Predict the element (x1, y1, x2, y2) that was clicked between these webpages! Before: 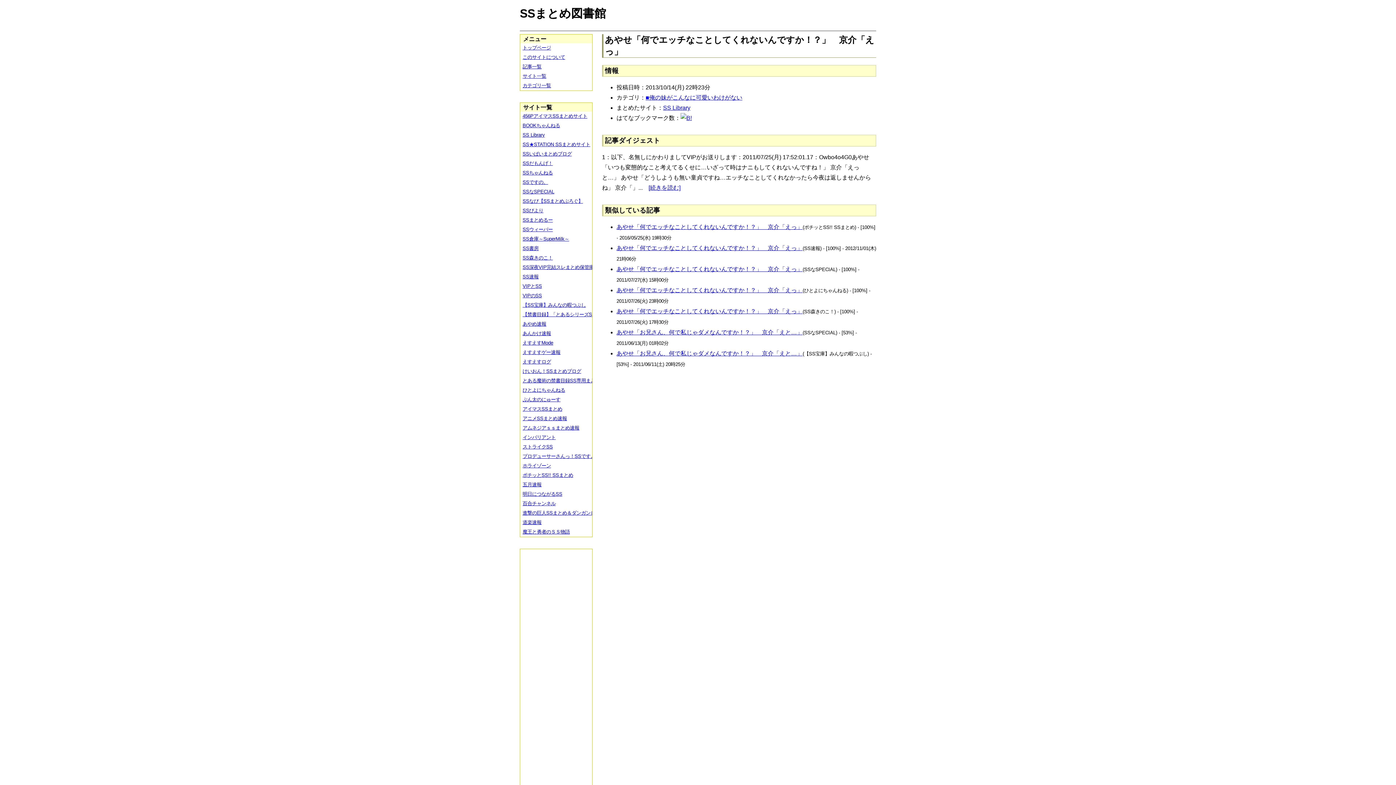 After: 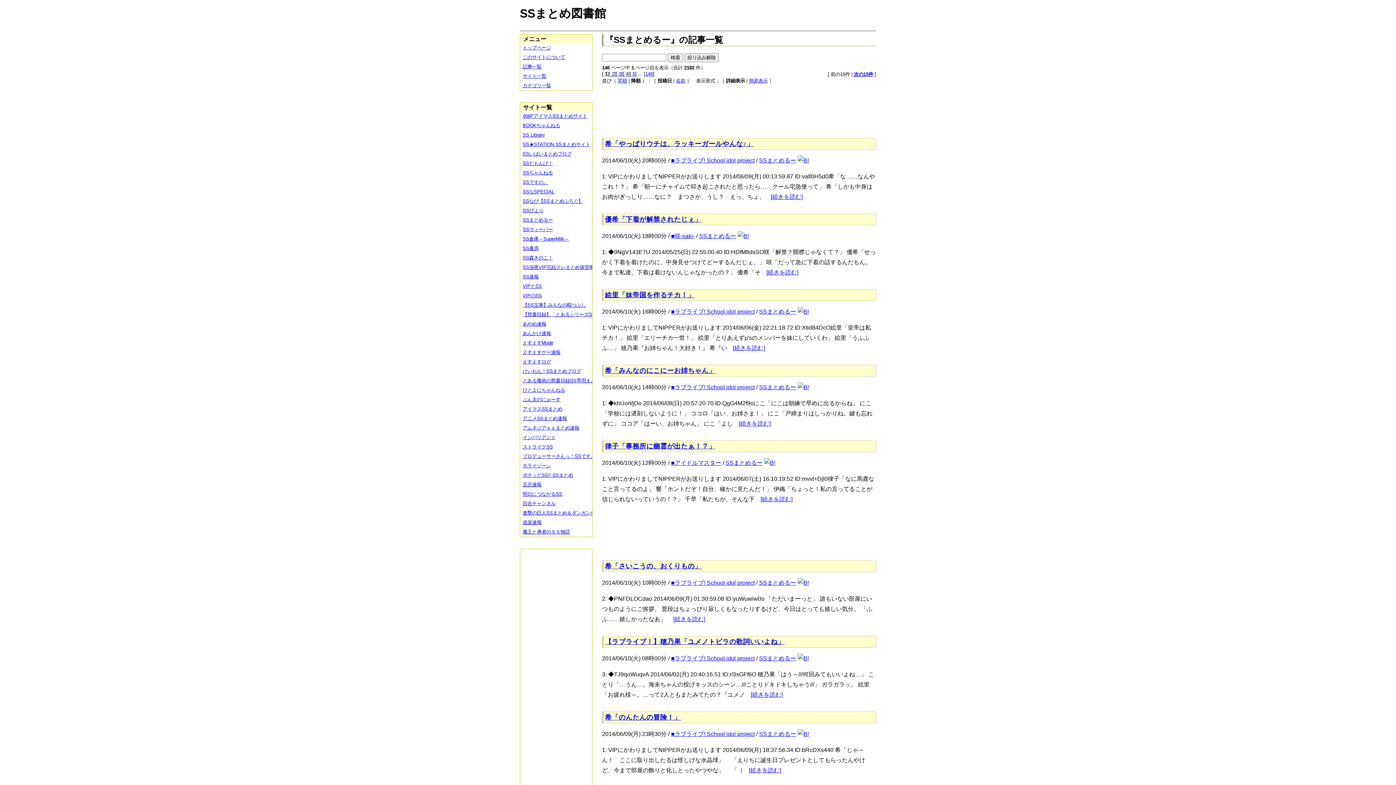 Action: label: SSまとめるー bbox: (520, 215, 597, 225)